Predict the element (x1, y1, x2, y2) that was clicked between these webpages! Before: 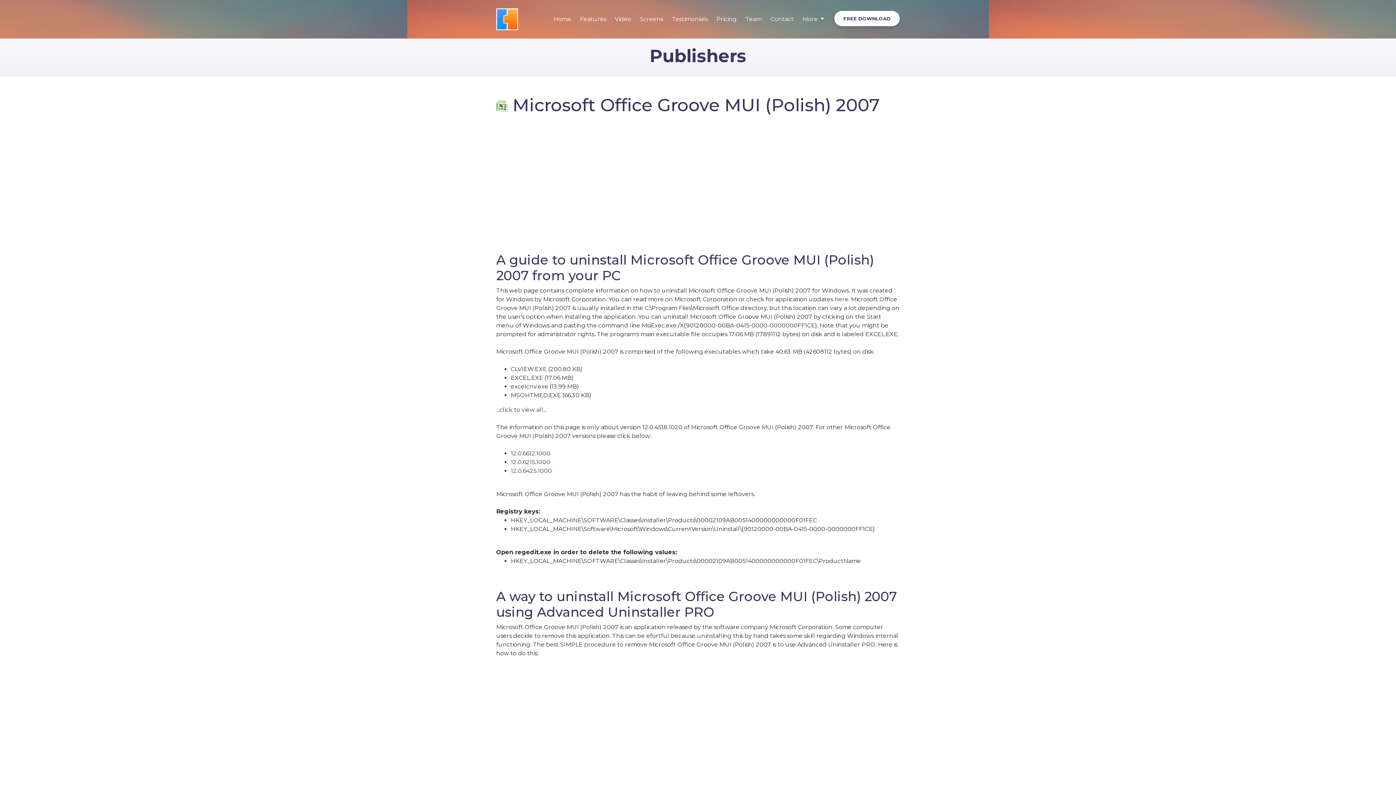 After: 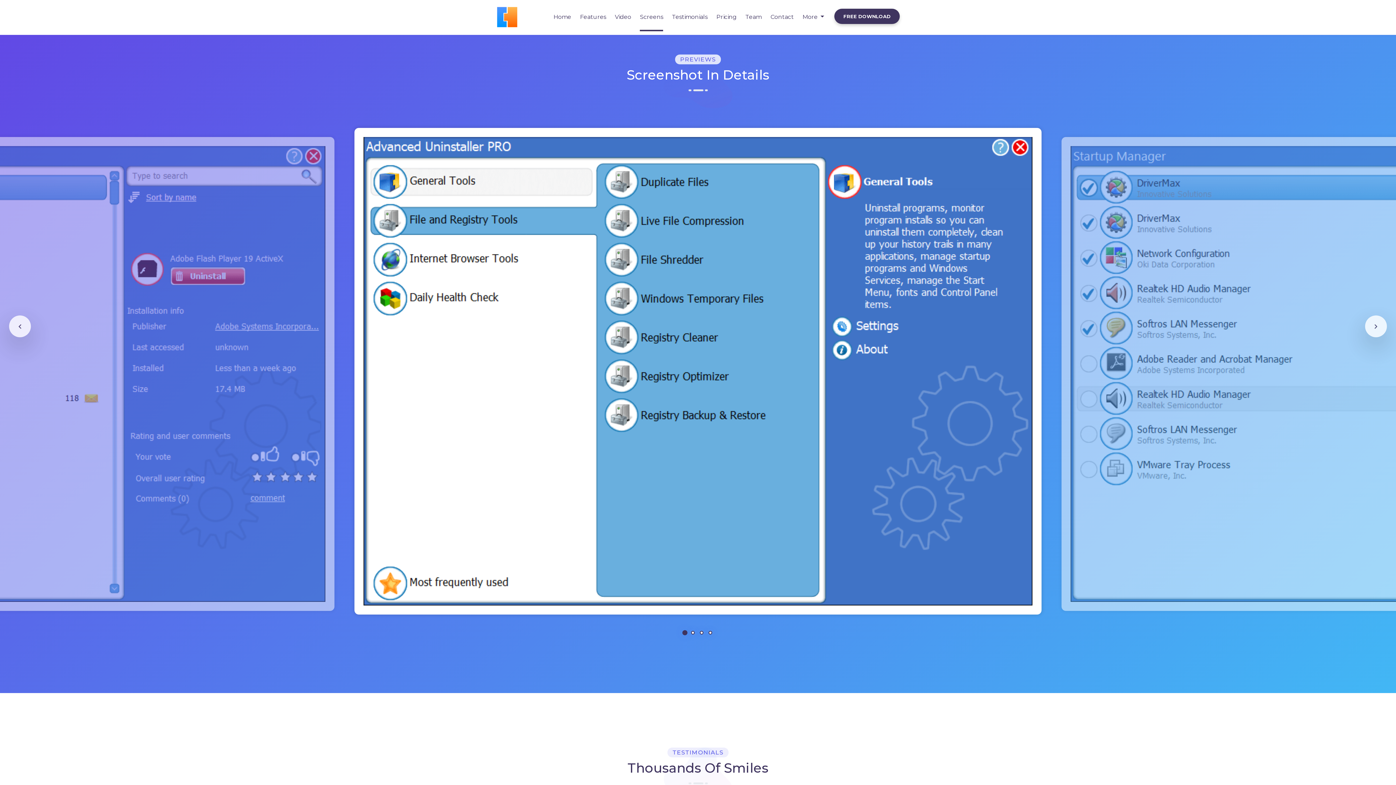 Action: label: Screens bbox: (635, 11, 667, 27)